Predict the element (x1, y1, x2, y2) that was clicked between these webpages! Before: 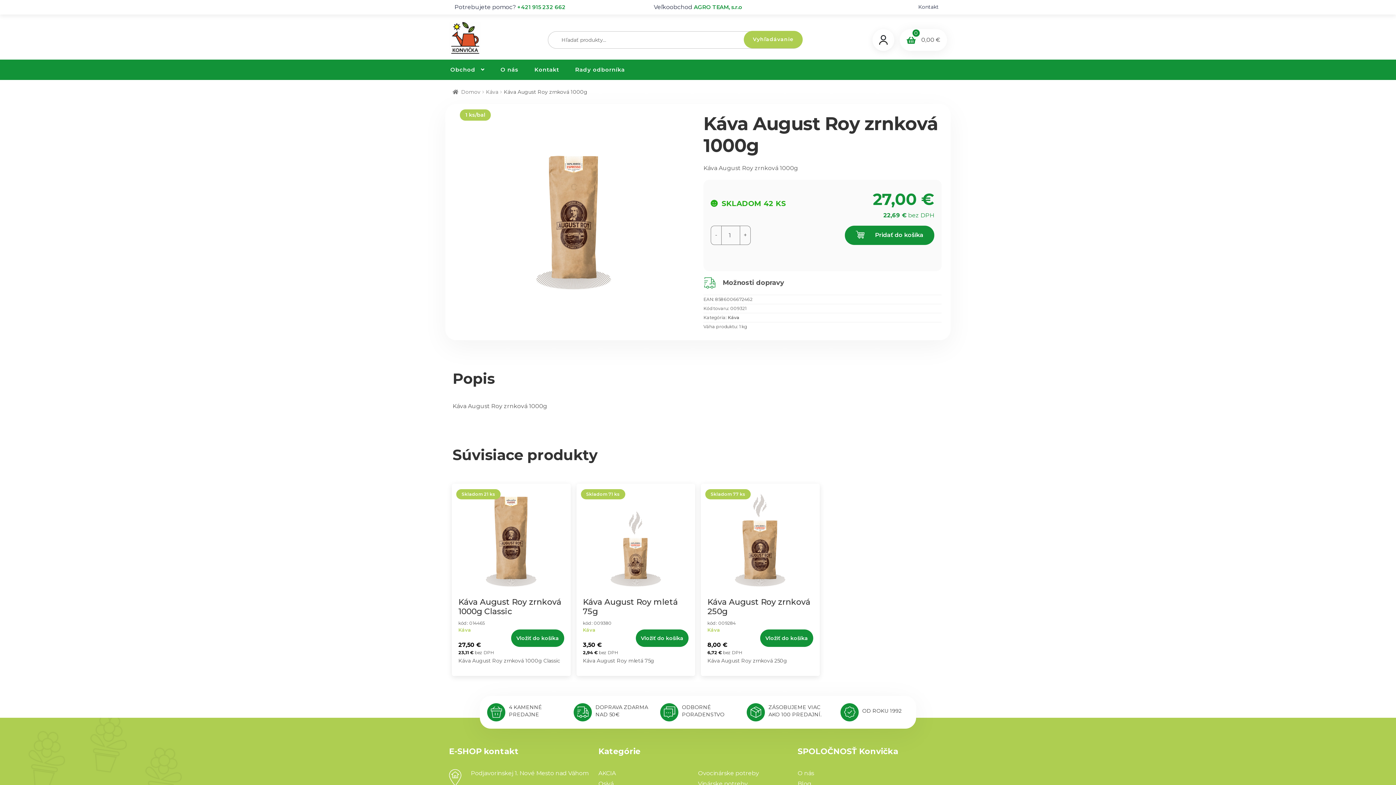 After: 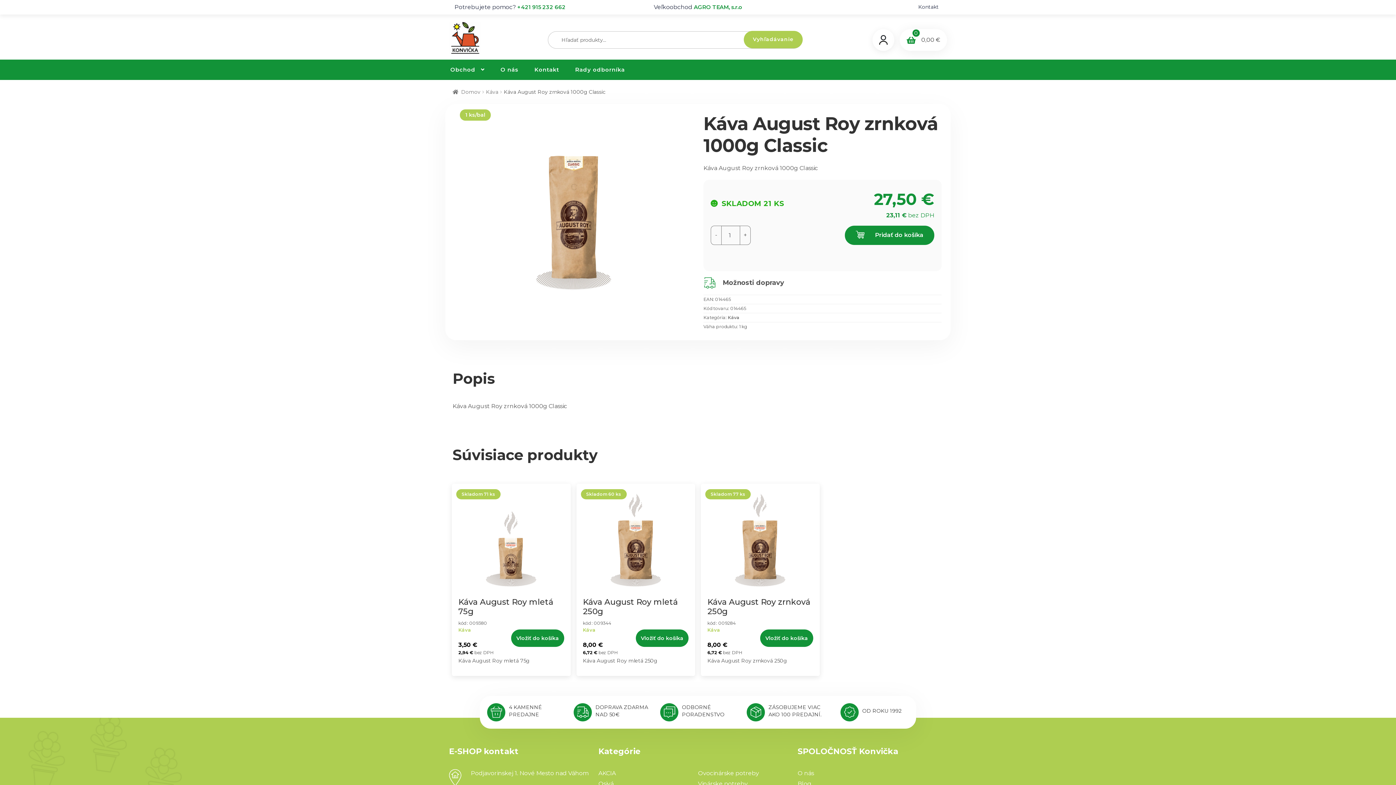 Action: bbox: (458, 490, 564, 592)